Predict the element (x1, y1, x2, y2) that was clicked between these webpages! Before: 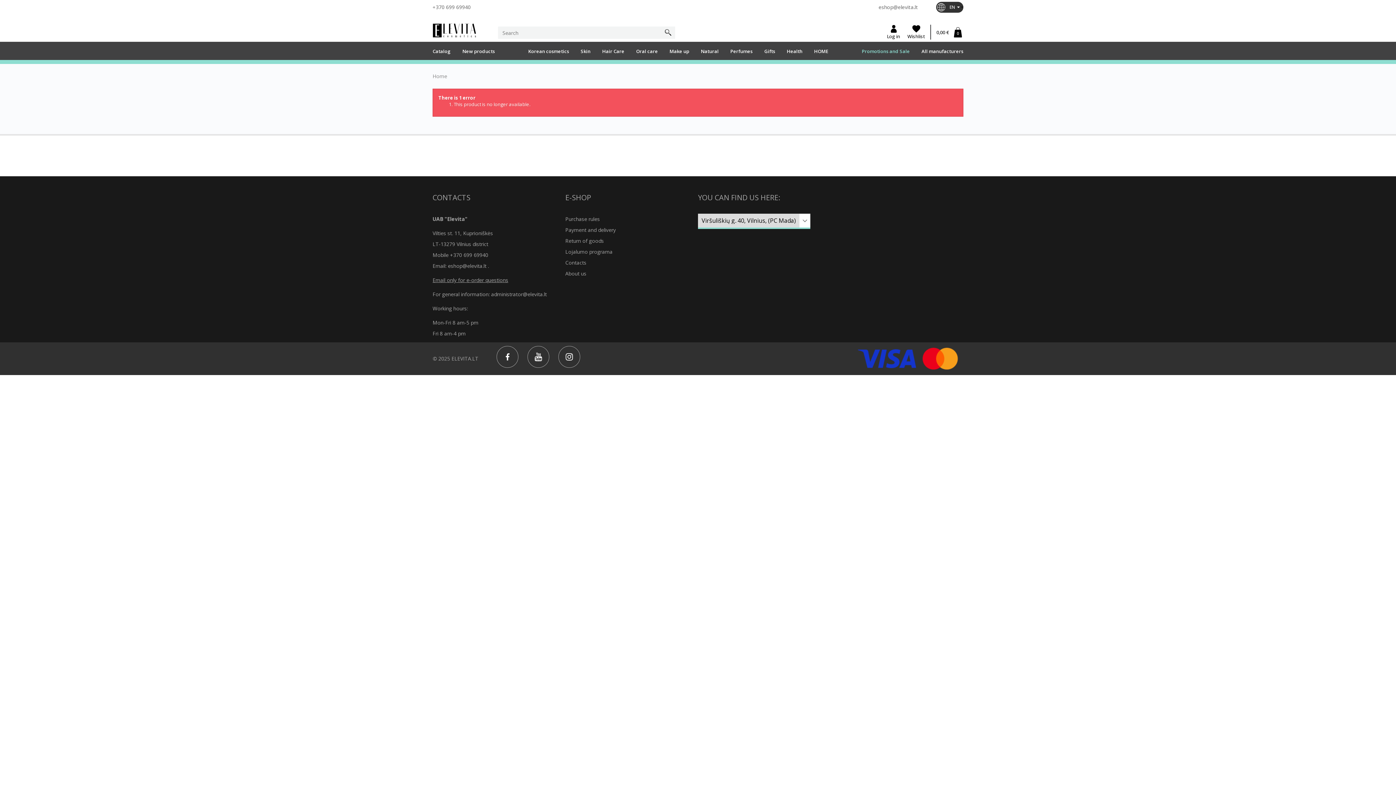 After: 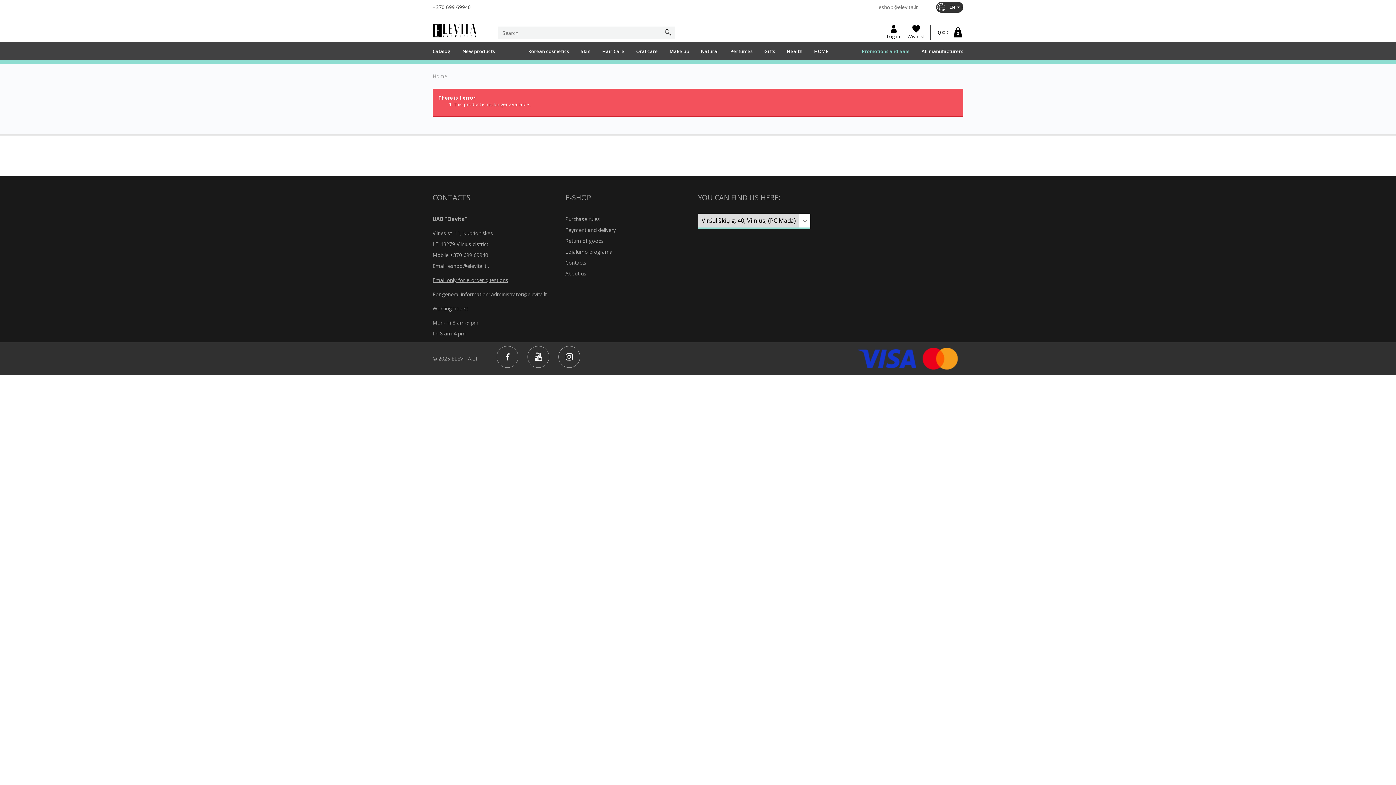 Action: bbox: (432, 3, 470, 10) label: +370 699 69940